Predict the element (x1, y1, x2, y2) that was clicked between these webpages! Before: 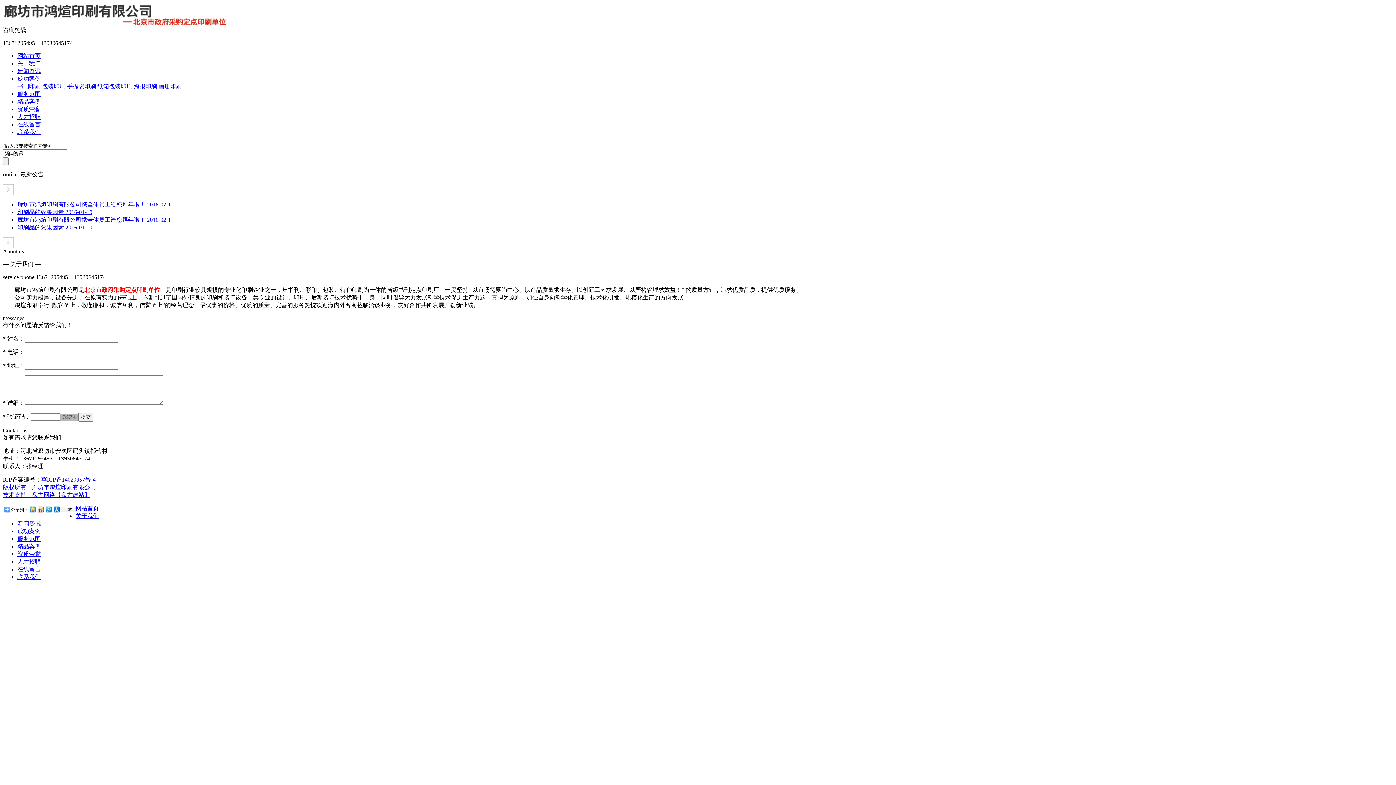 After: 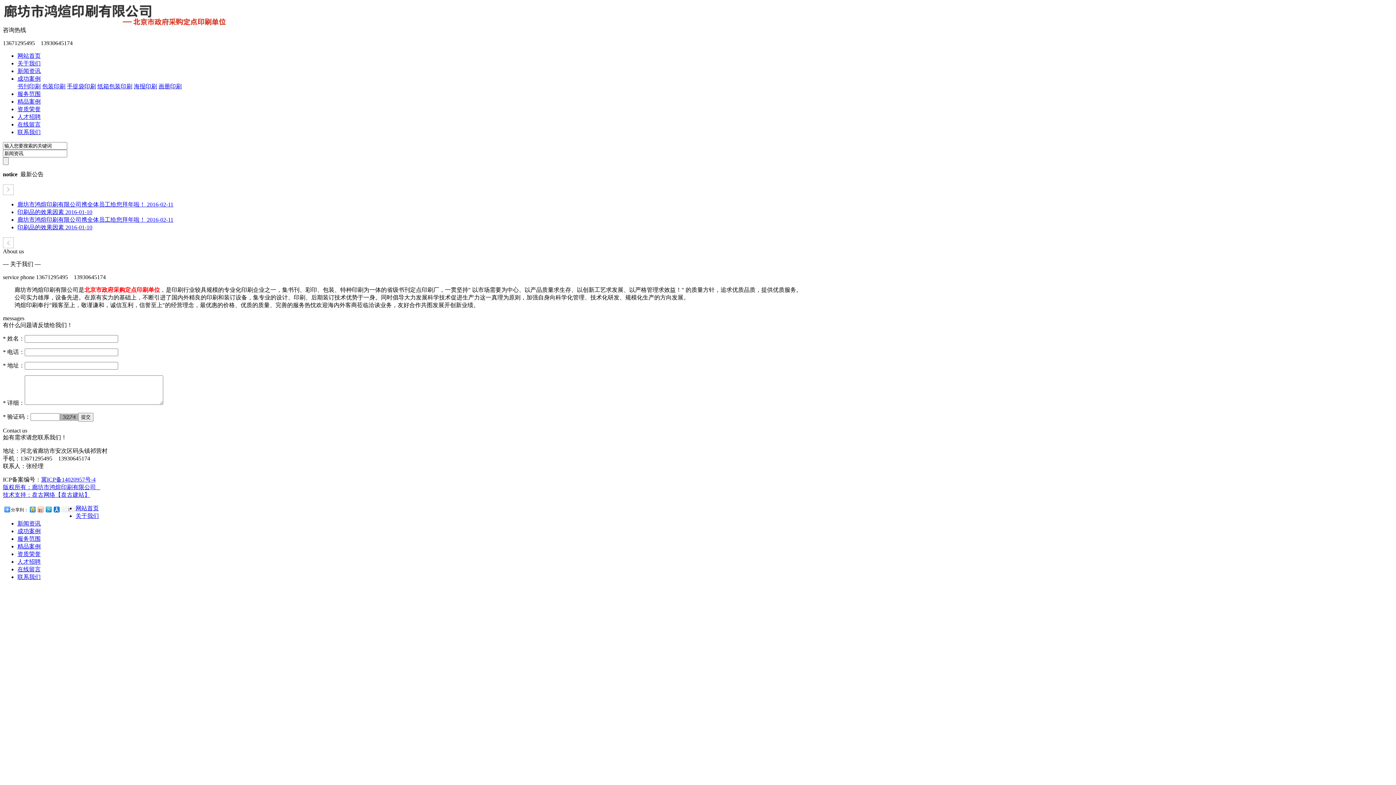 Action: bbox: (36, 505, 44, 514)